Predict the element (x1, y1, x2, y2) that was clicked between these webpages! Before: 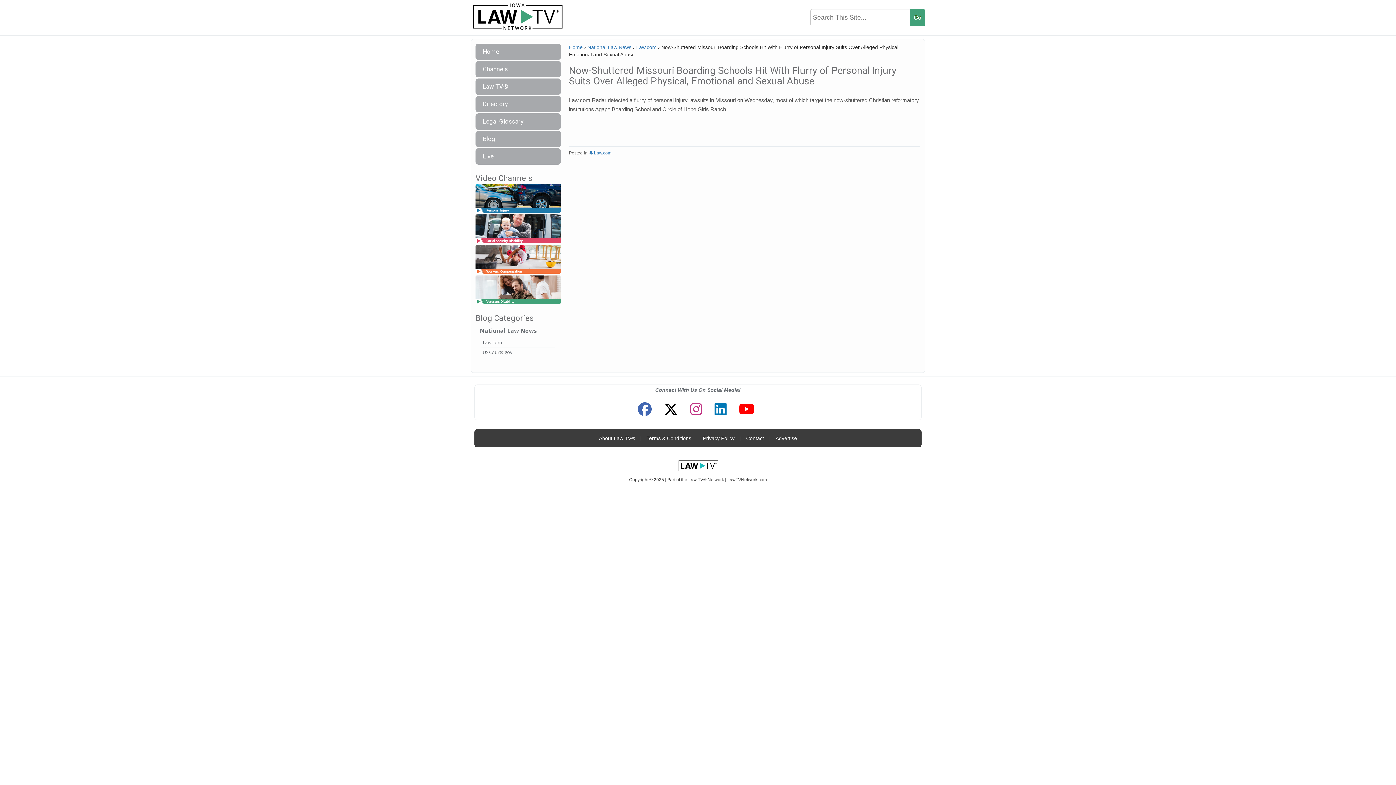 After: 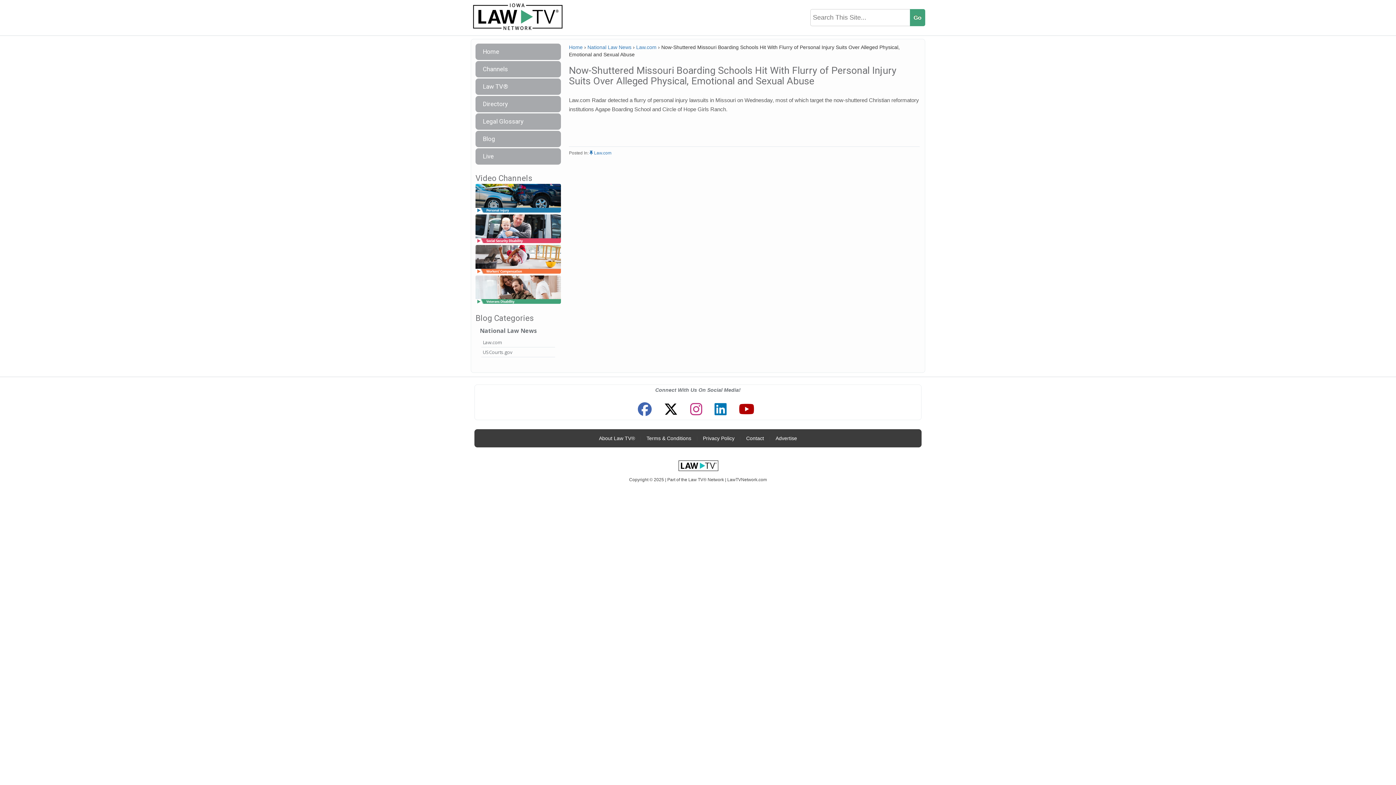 Action: bbox: (735, 399, 758, 420)